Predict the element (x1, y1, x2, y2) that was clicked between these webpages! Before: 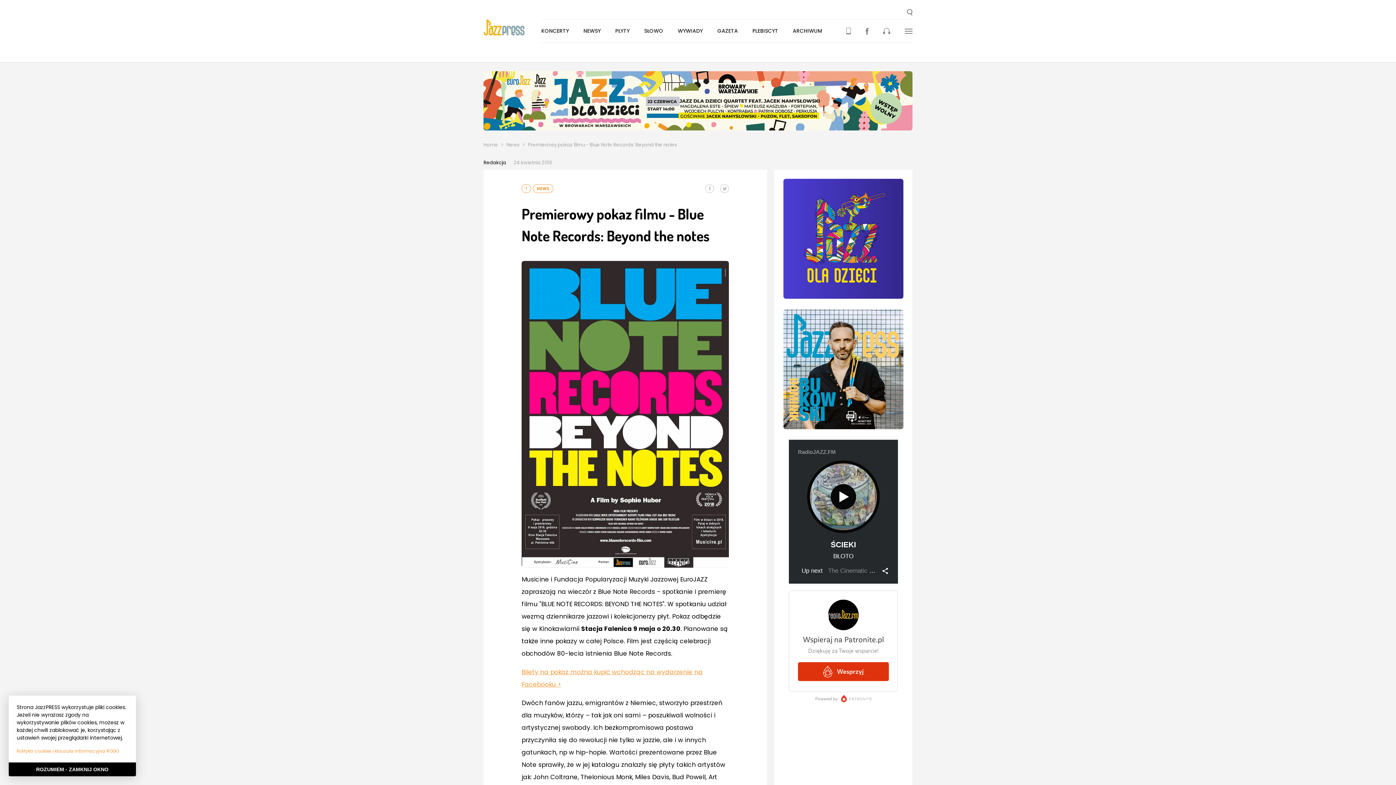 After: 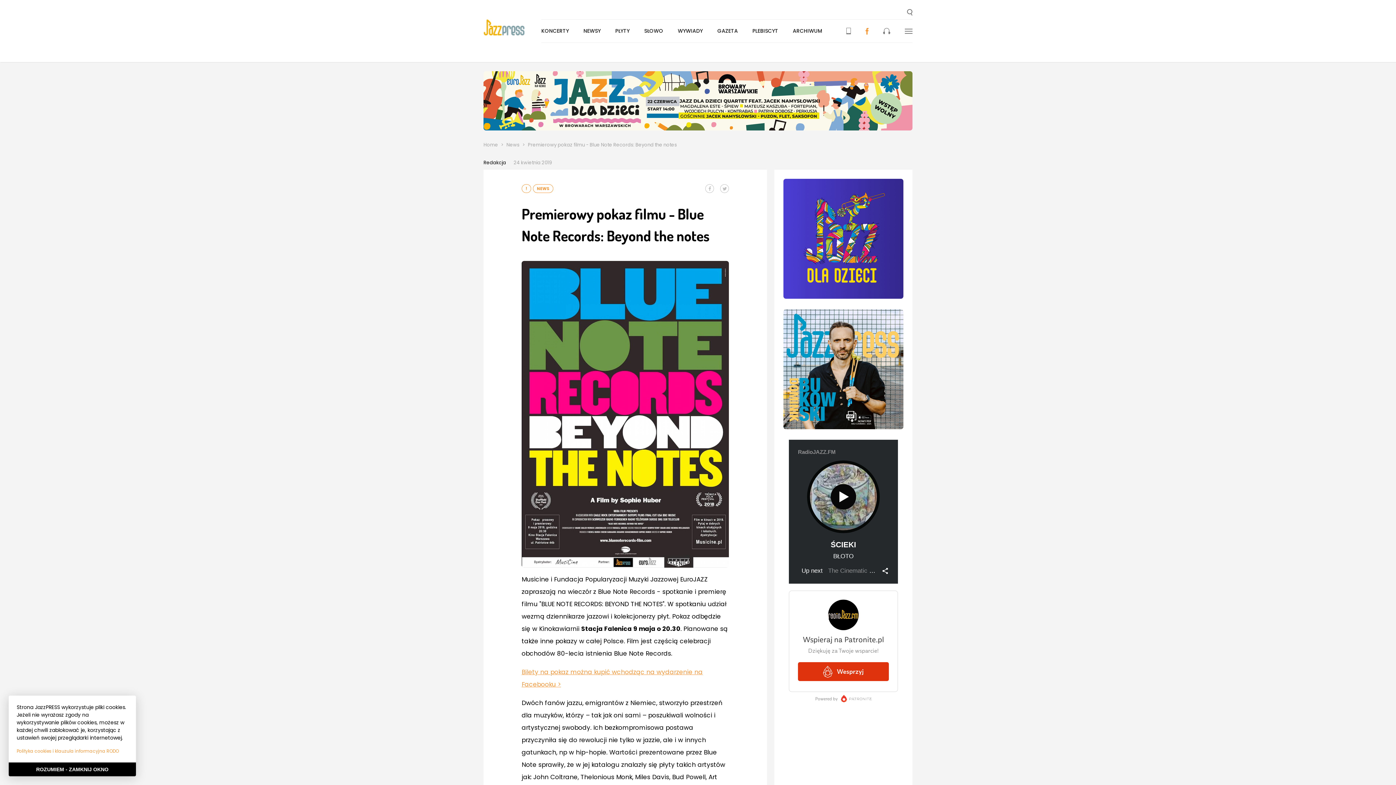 Action: bbox: (865, 19, 868, 42)